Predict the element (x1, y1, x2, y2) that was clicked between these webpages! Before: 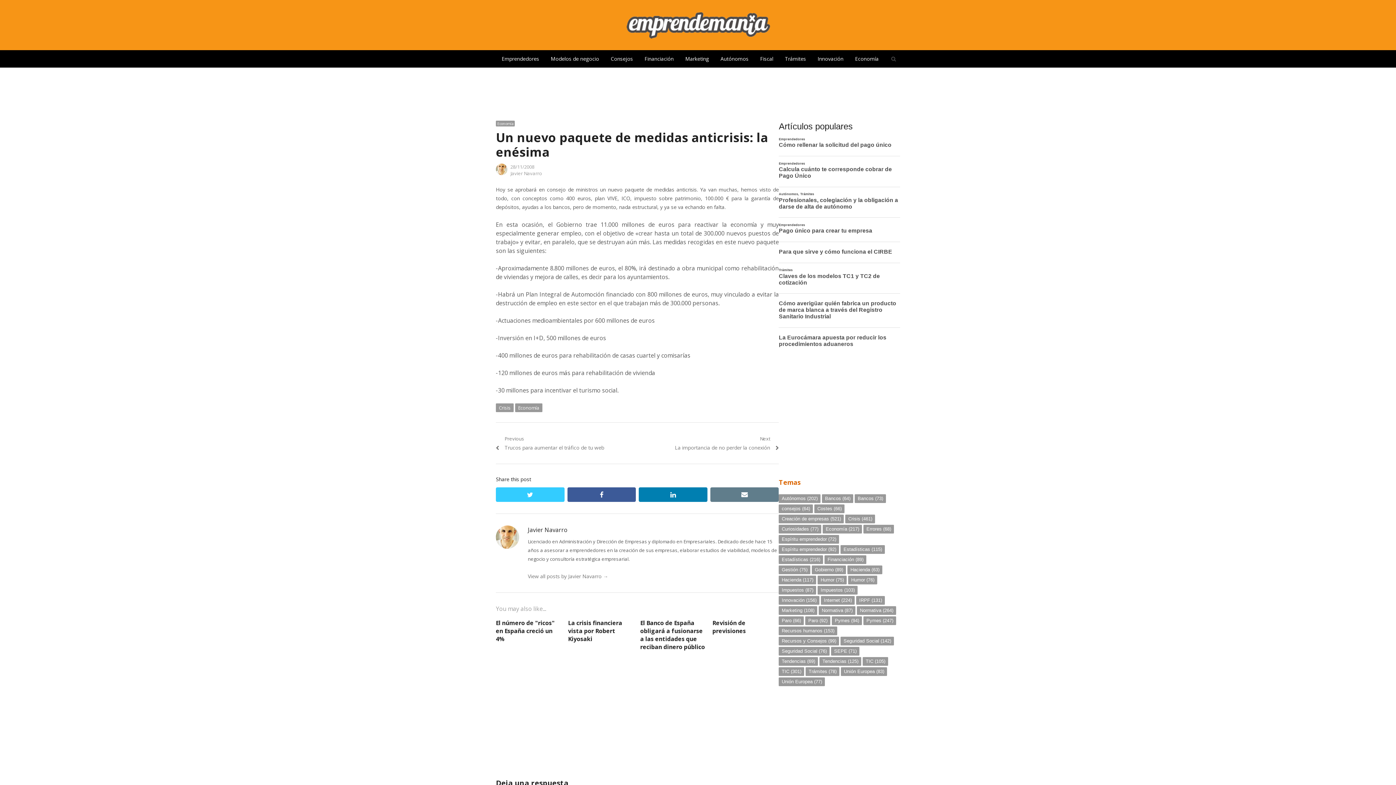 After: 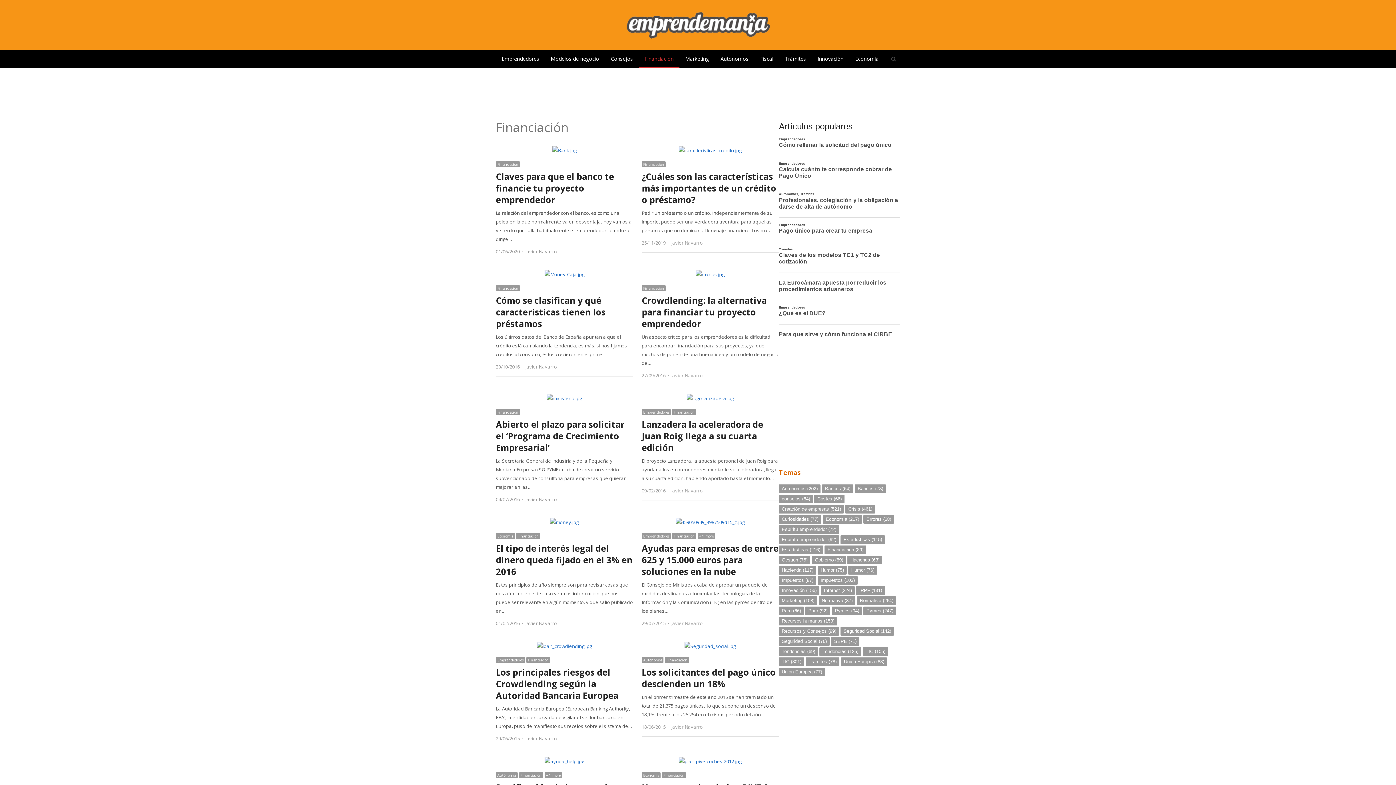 Action: label: Financiación bbox: (638, 50, 679, 67)